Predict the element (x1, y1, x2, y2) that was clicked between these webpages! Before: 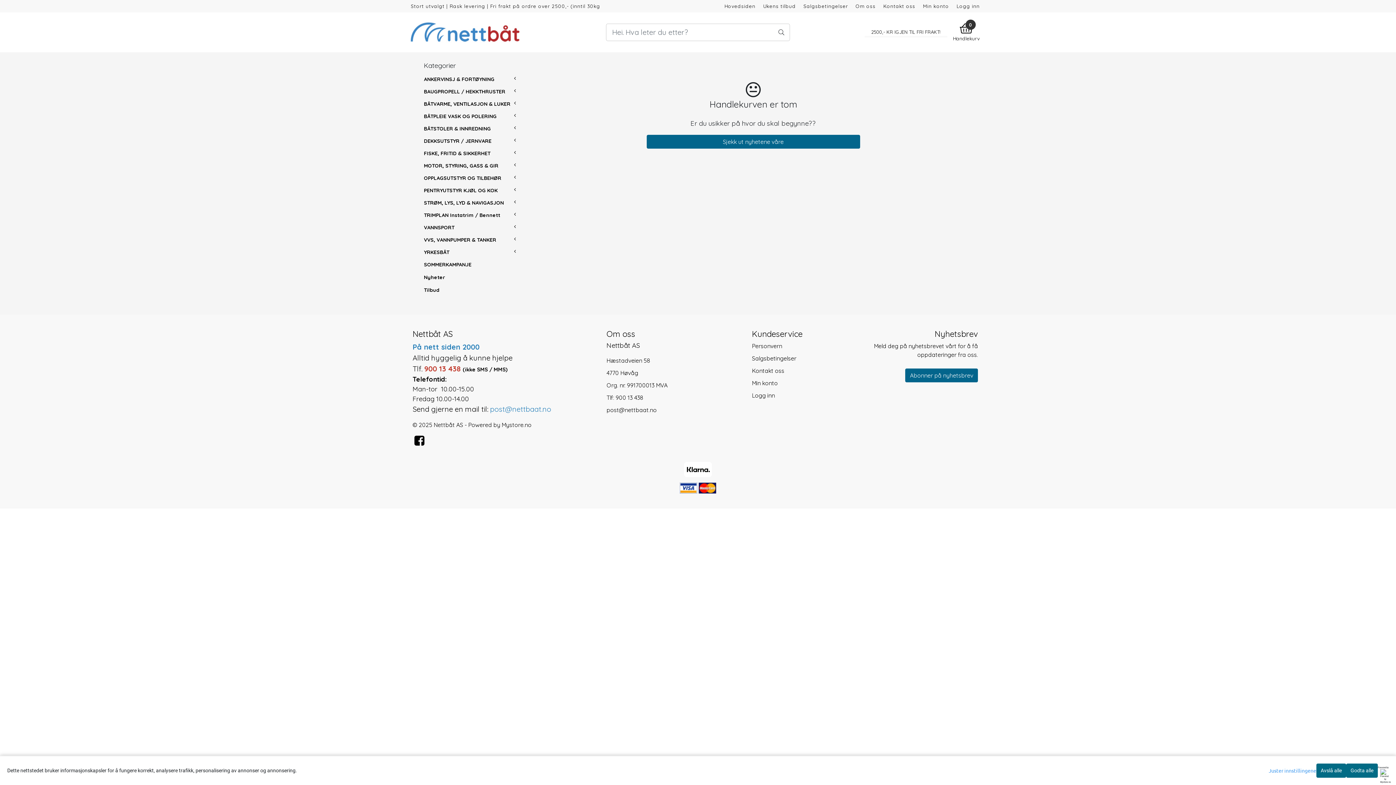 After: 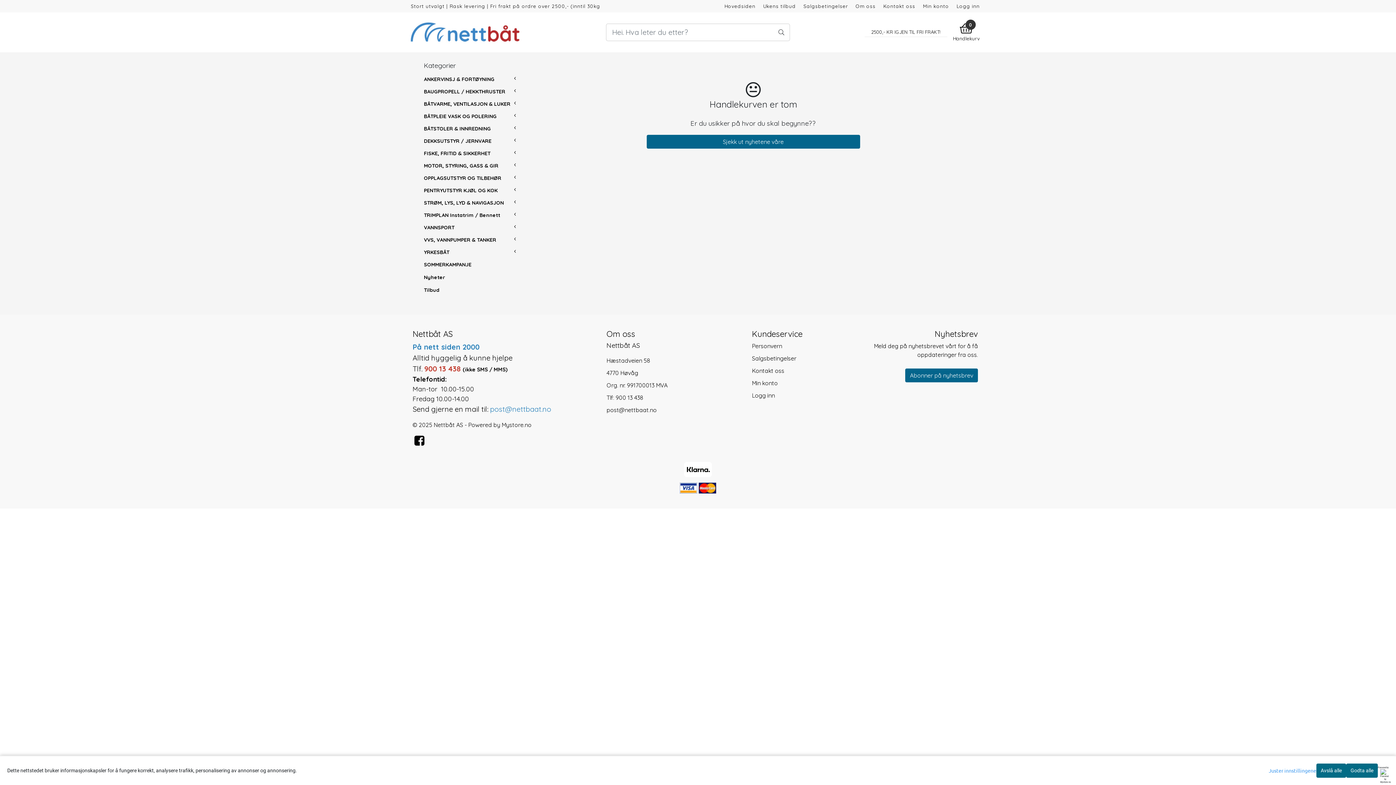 Action: bbox: (606, 406, 656, 413) label: post@nettbaat.no